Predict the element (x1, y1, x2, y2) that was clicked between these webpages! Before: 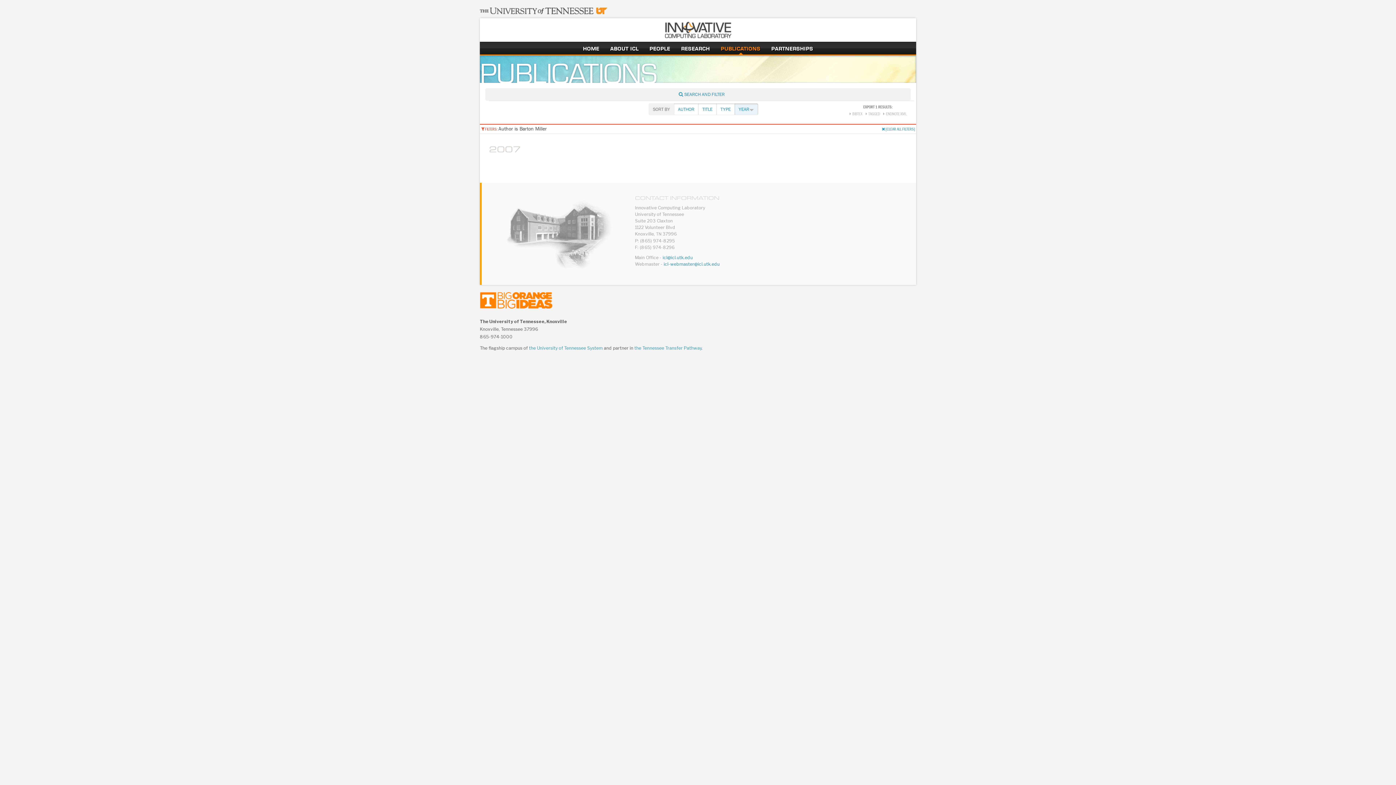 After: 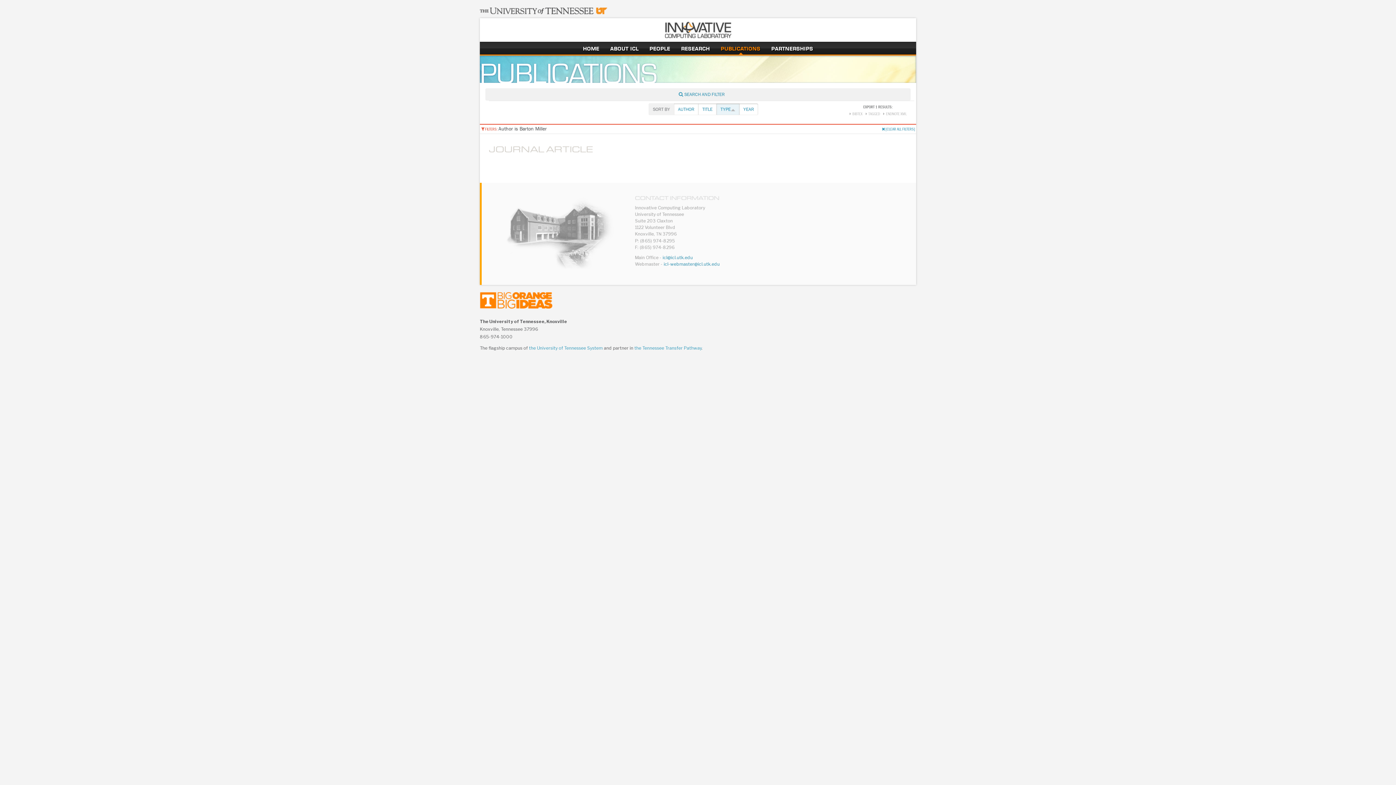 Action: label: TYPE bbox: (720, 106, 730, 112)